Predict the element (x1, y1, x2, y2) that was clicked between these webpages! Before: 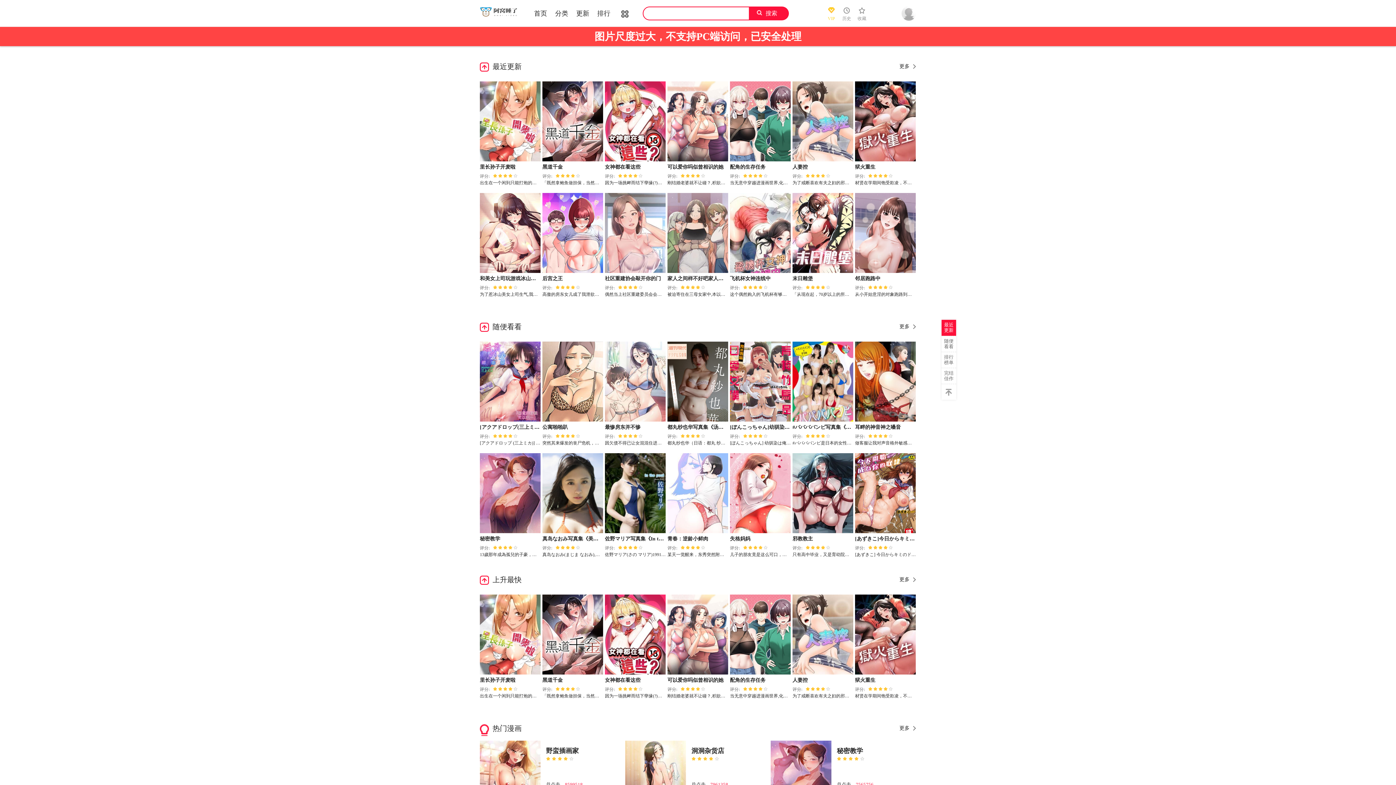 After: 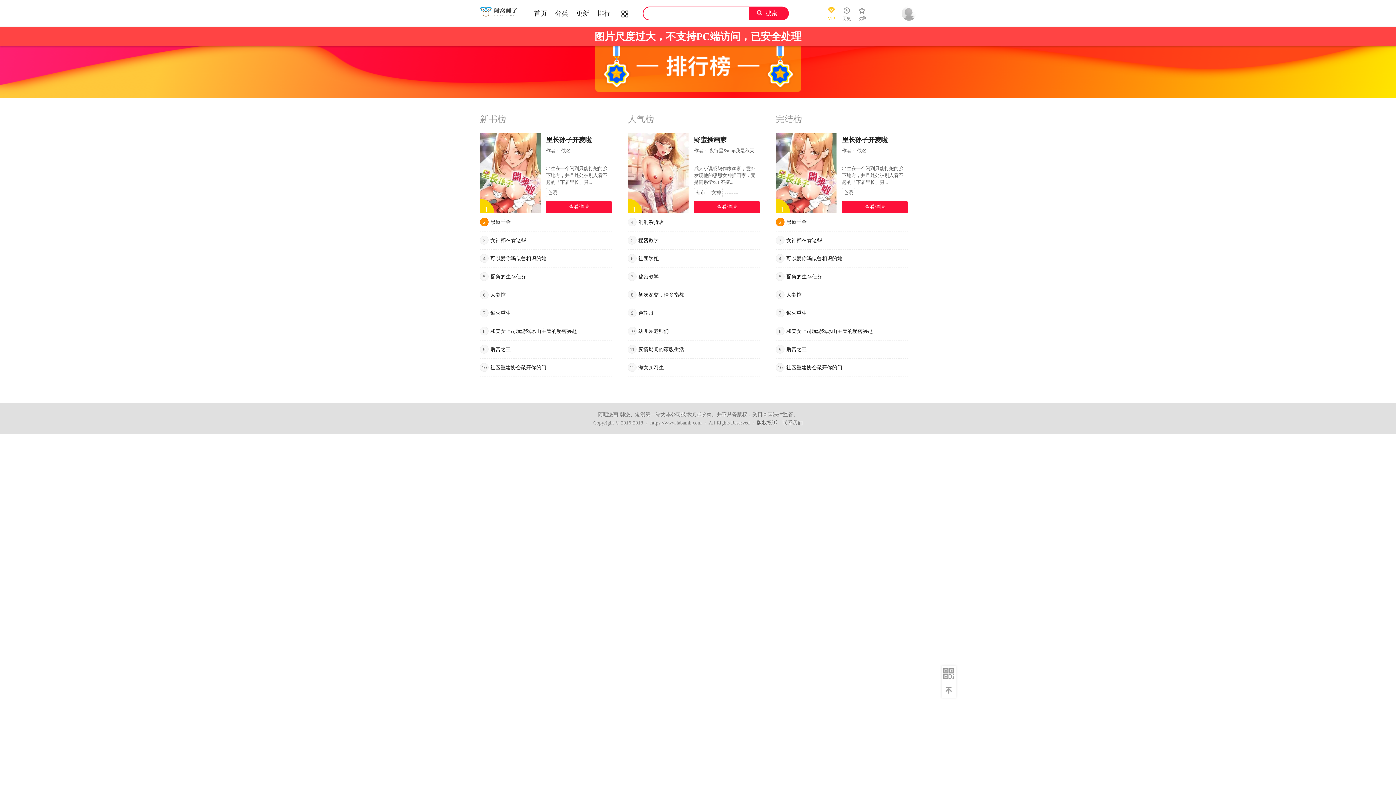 Action: label: 更多 bbox: (899, 721, 916, 736)